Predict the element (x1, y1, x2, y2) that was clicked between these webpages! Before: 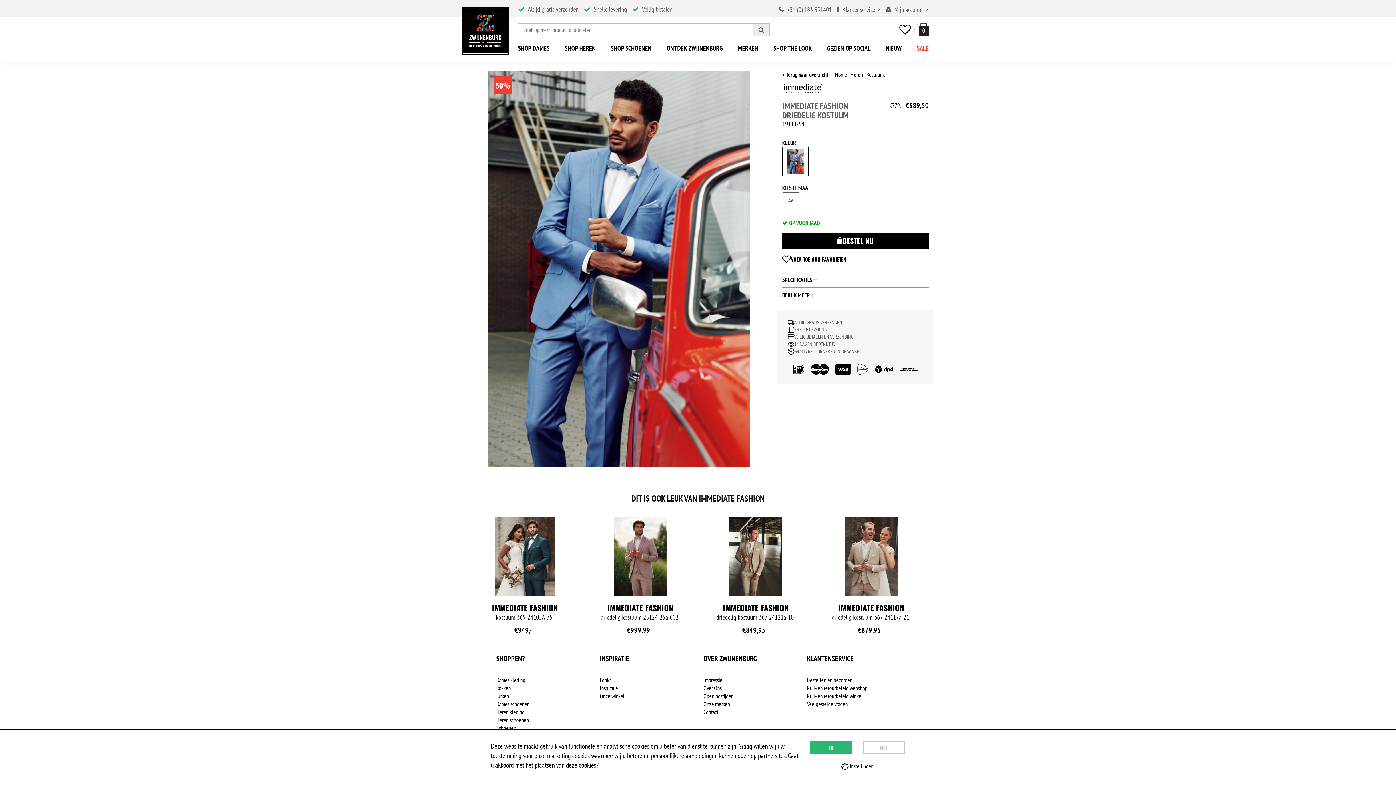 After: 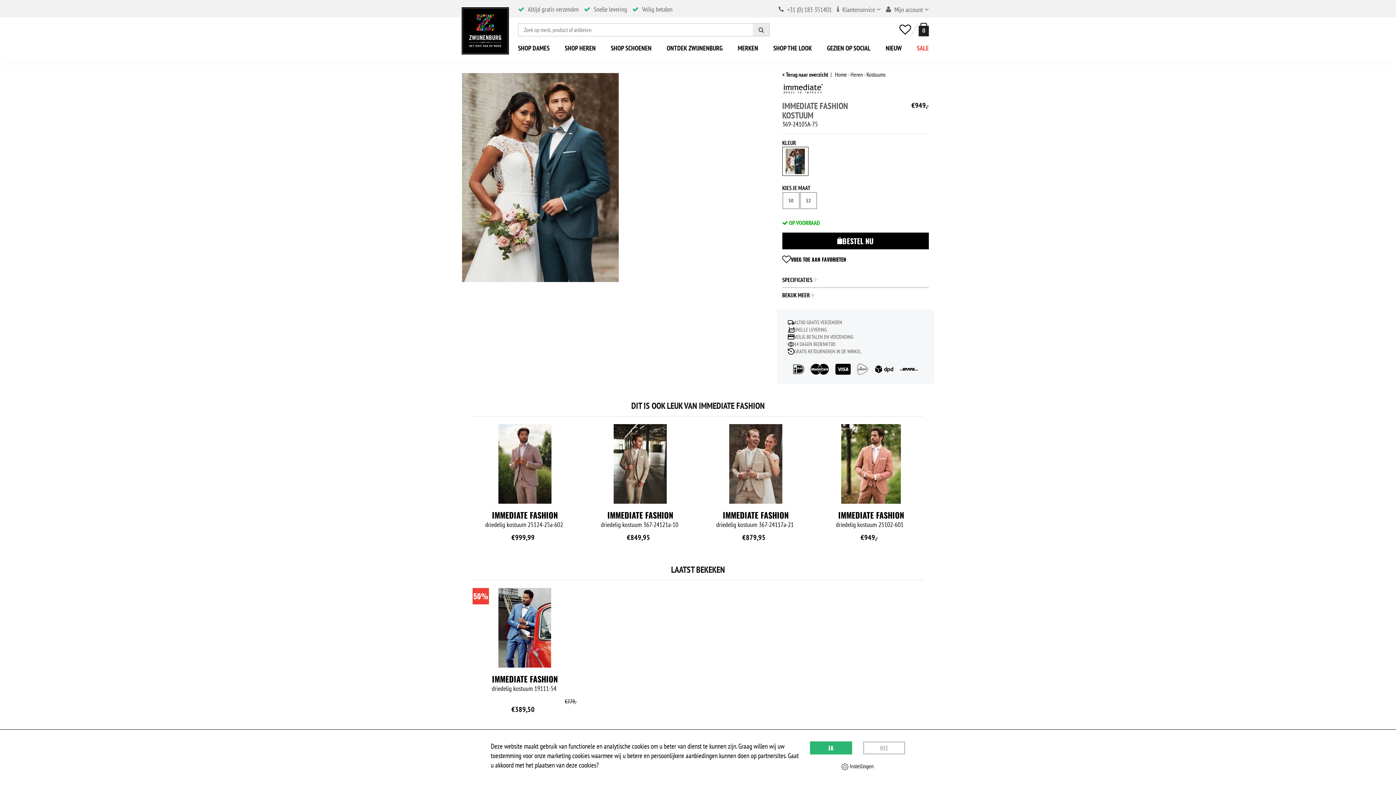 Action: bbox: (492, 602, 557, 613) label: IMMEDIATE FASHION